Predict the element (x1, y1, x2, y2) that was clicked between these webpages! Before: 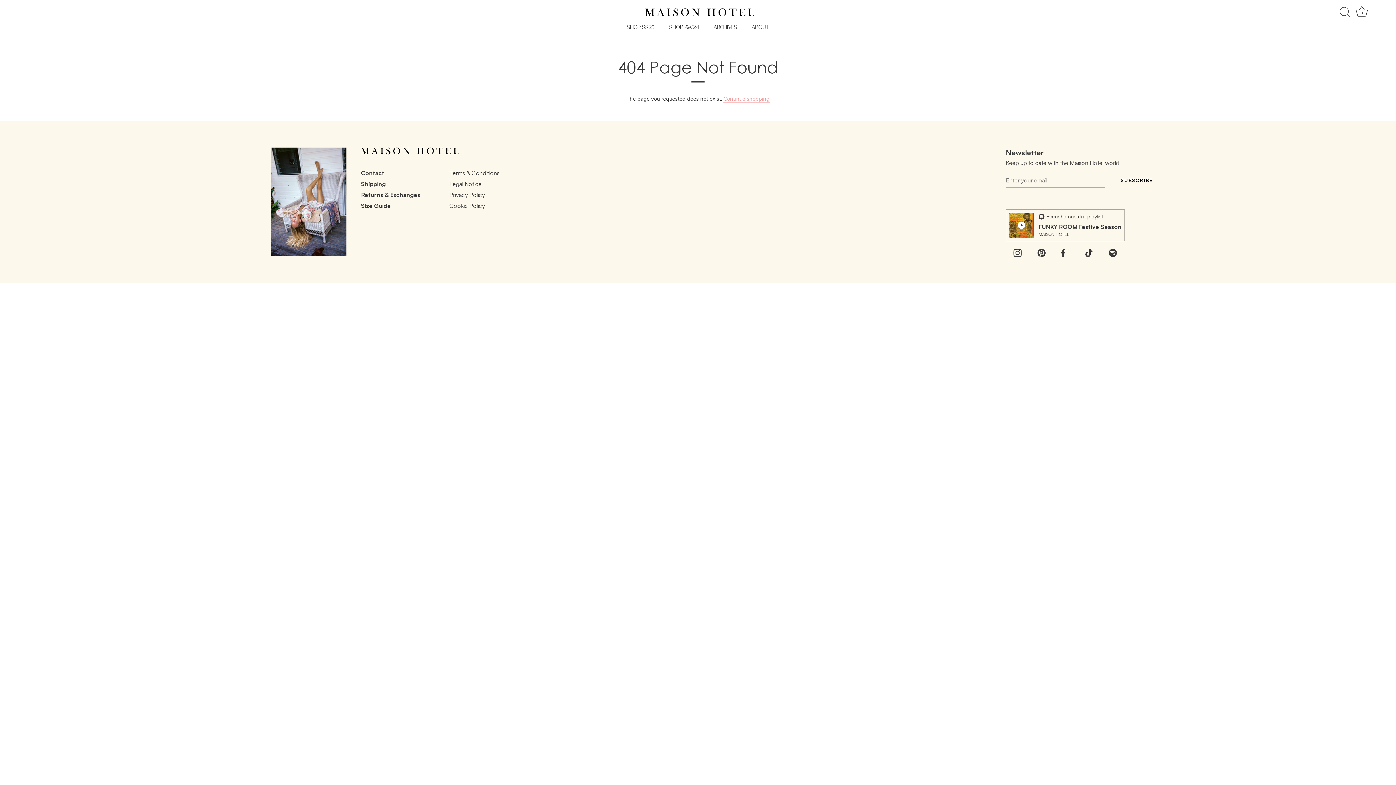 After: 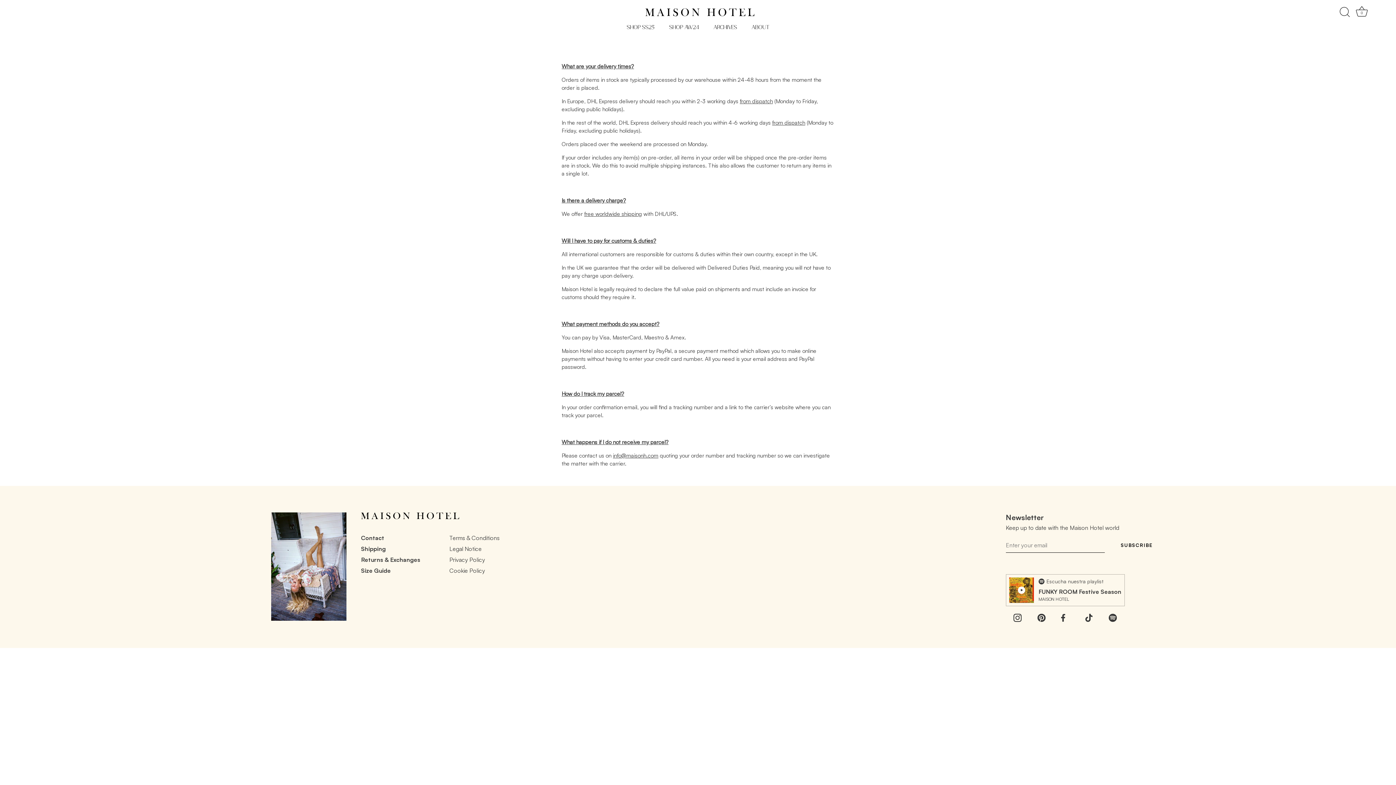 Action: label: Shipping bbox: (361, 180, 385, 188)